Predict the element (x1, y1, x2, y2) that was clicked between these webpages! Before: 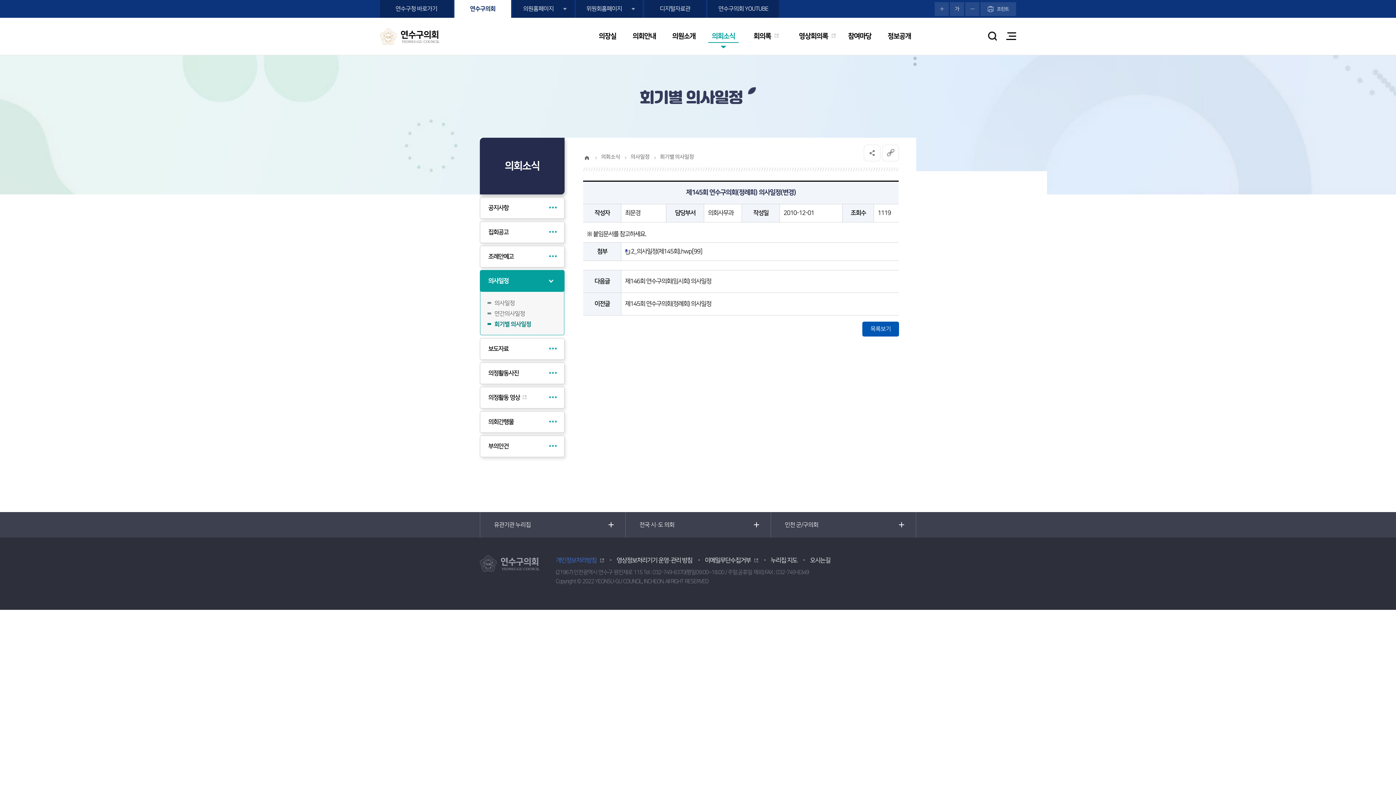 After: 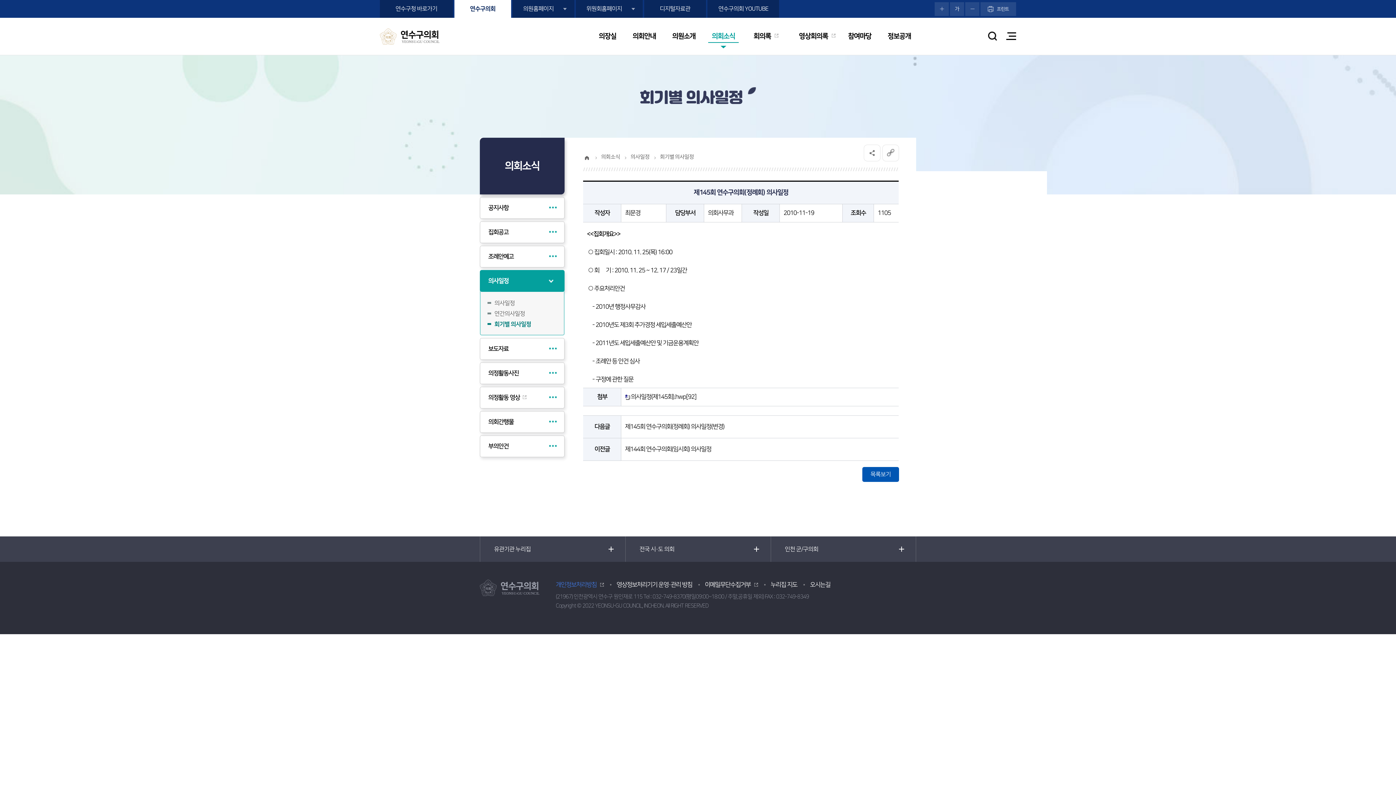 Action: bbox: (625, 300, 711, 307) label: 제145회 연수구의회(정례회) 의사일정